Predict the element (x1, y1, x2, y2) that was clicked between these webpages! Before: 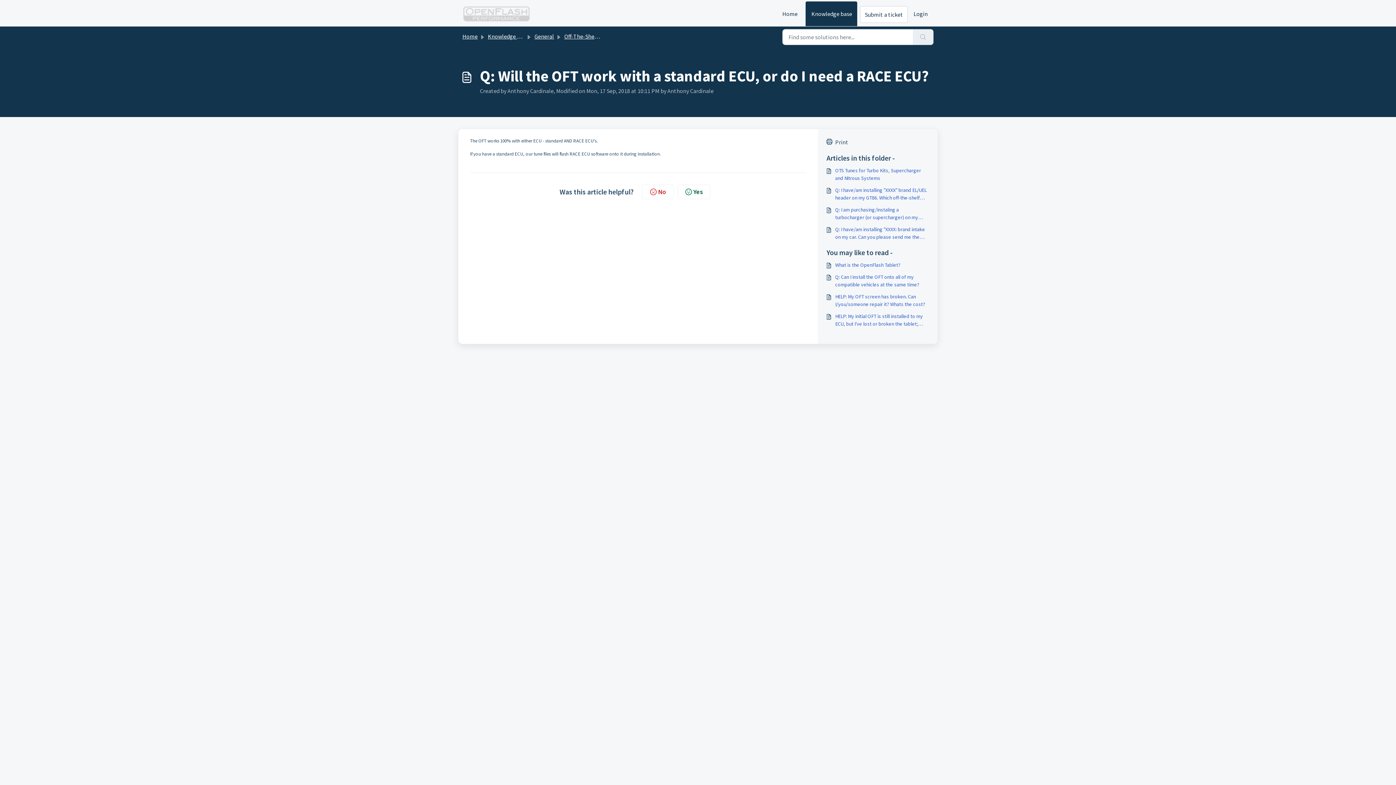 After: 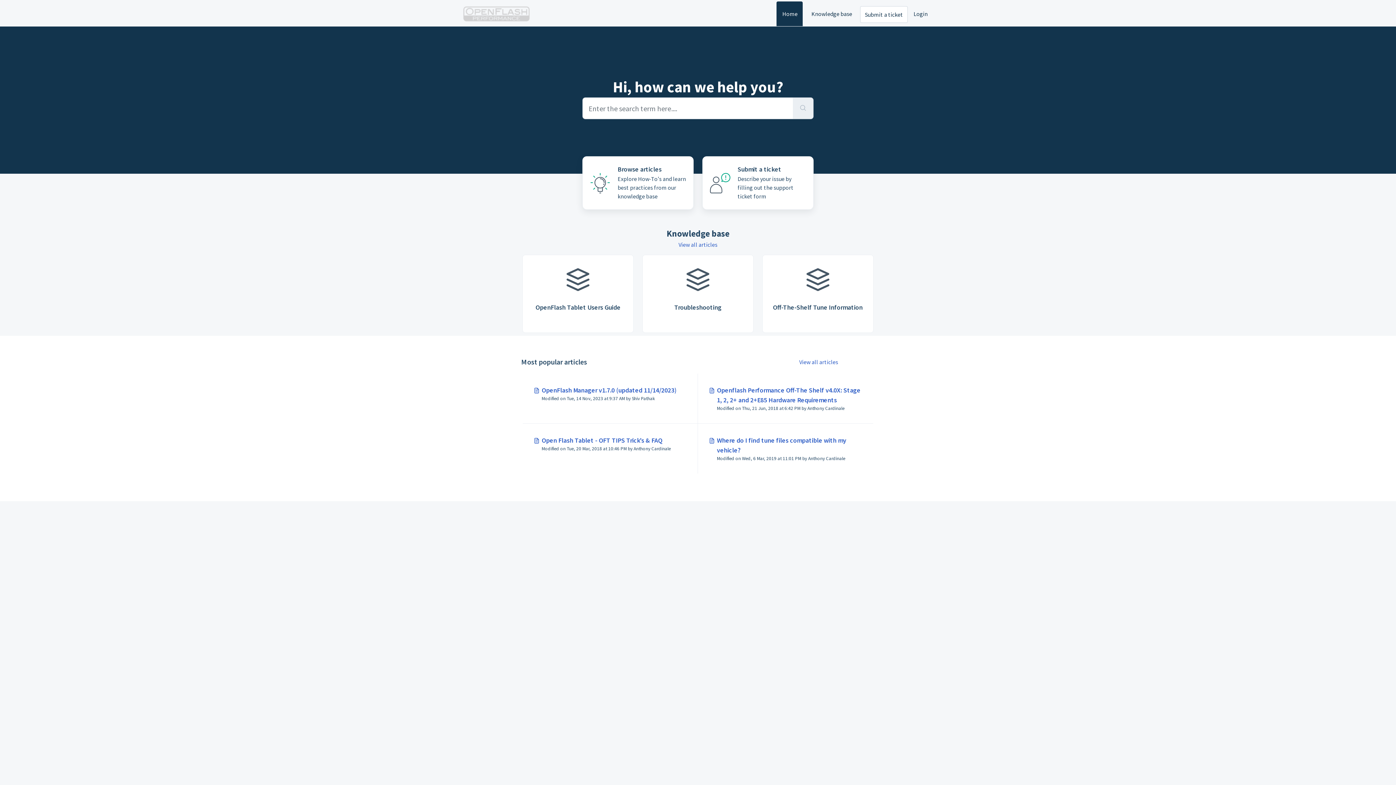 Action: bbox: (776, 1, 802, 26) label: Home